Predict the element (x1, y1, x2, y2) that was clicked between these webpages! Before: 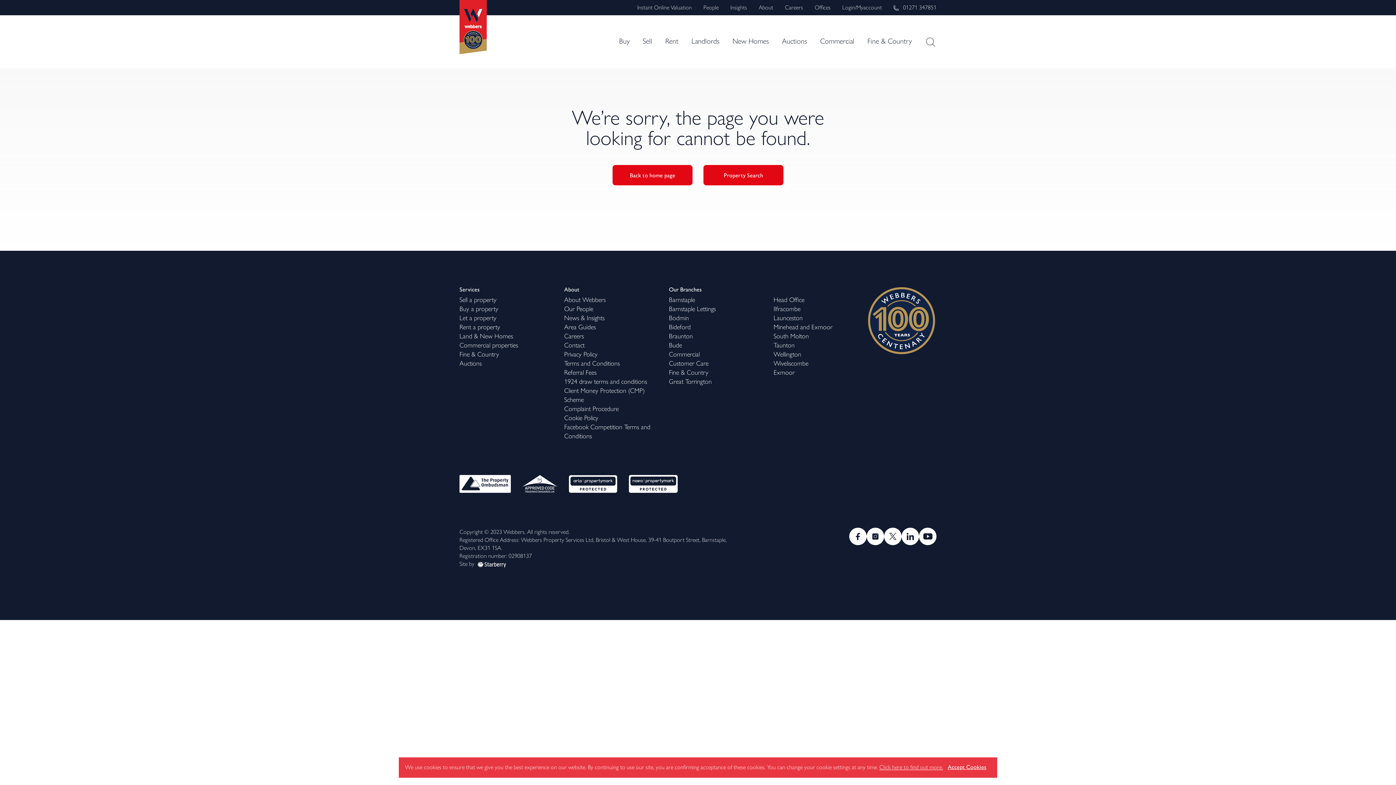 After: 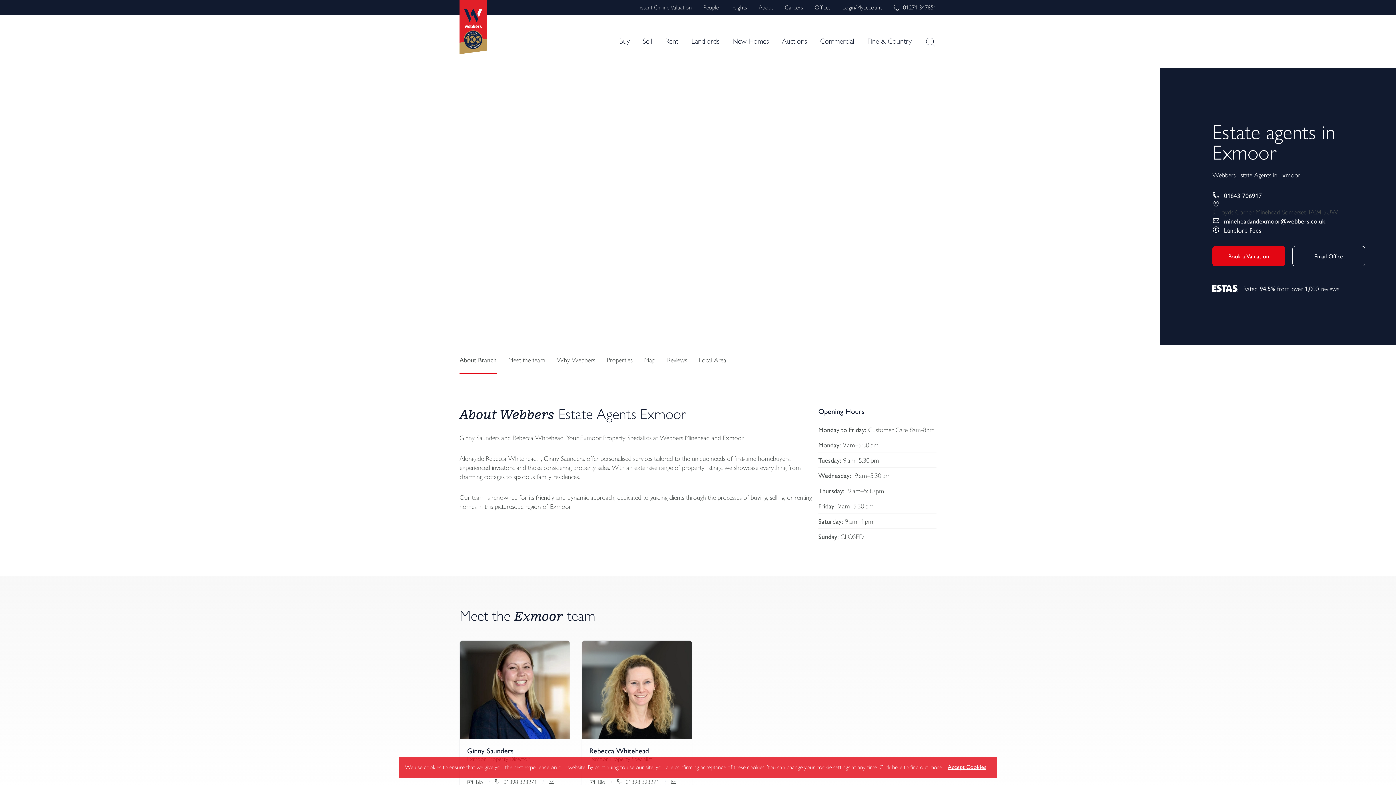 Action: bbox: (773, 367, 866, 376) label: Exmoor